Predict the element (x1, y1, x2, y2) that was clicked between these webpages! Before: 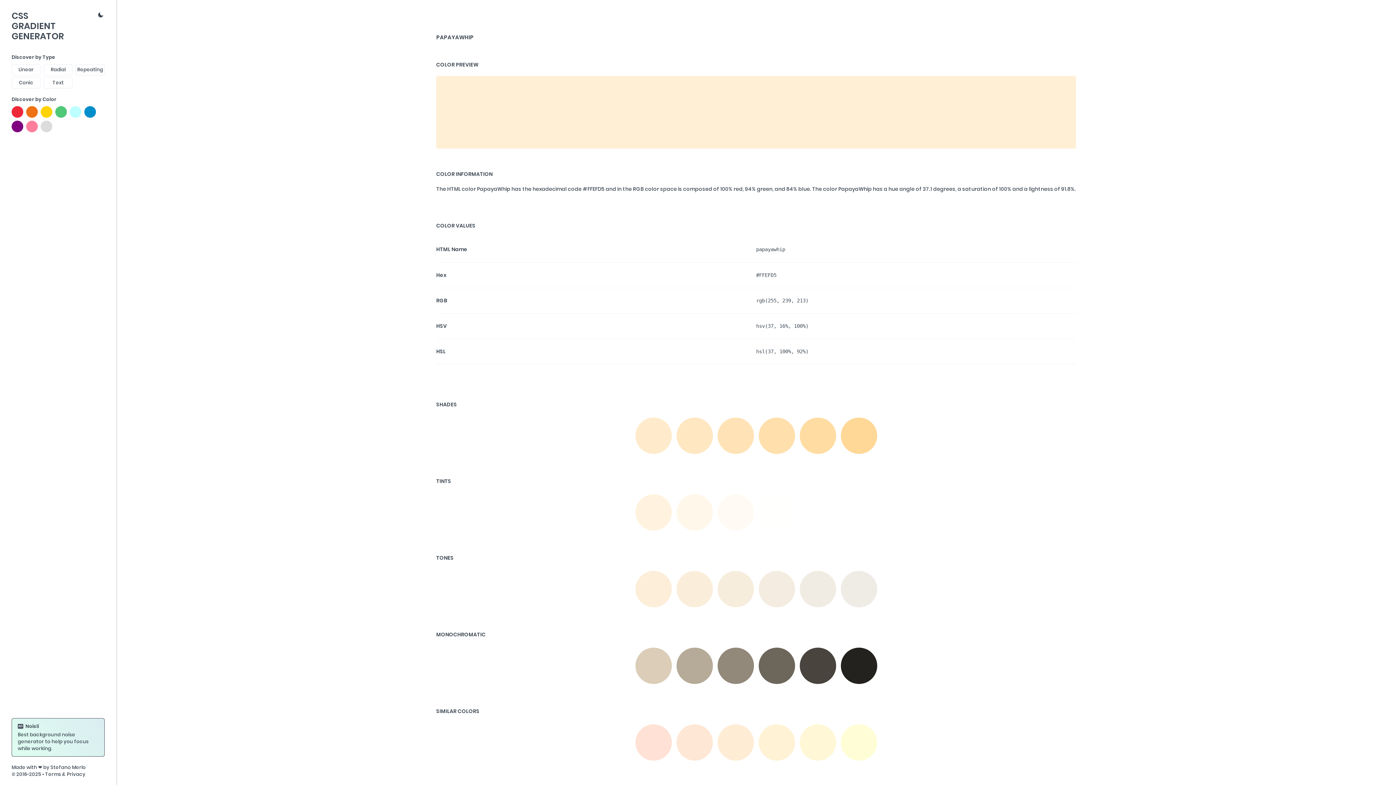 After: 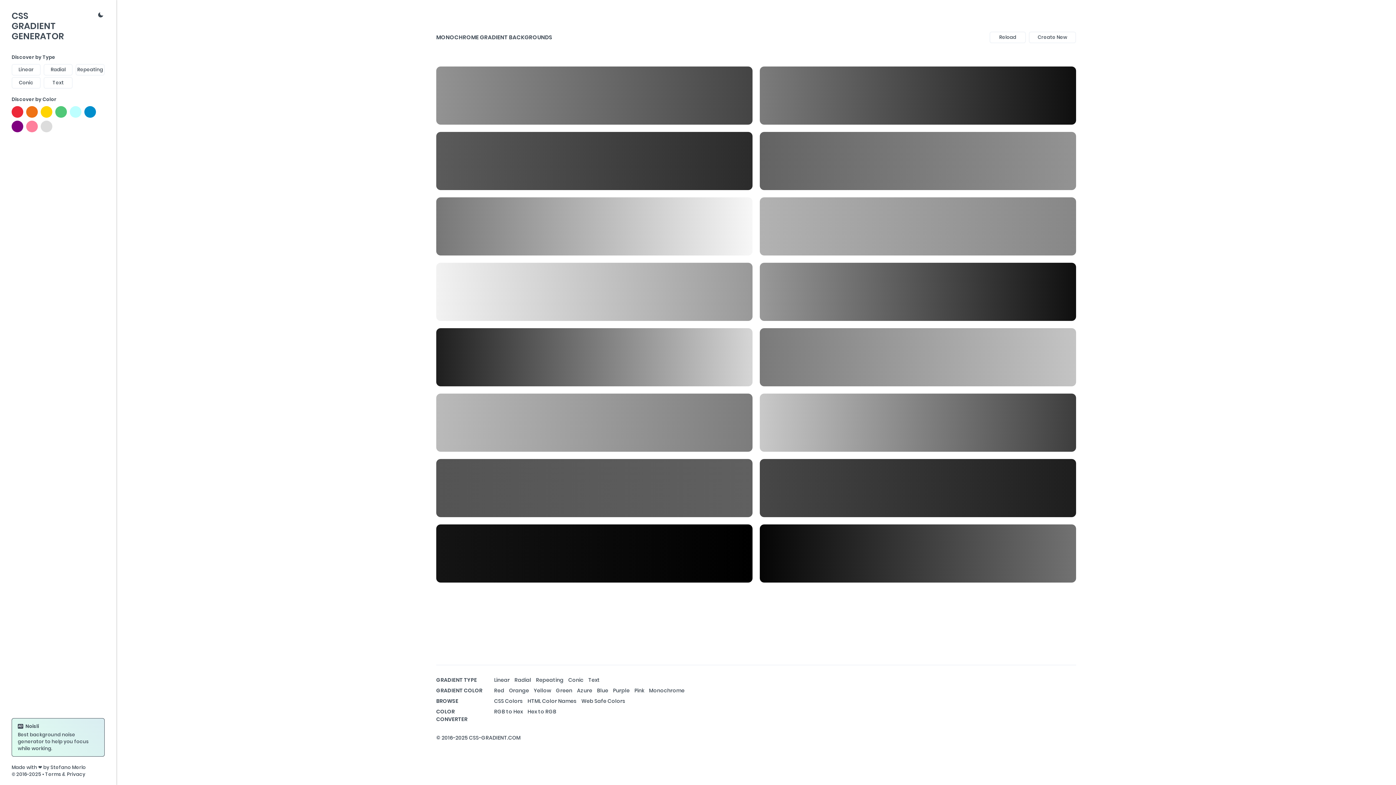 Action: bbox: (40, 120, 52, 132)